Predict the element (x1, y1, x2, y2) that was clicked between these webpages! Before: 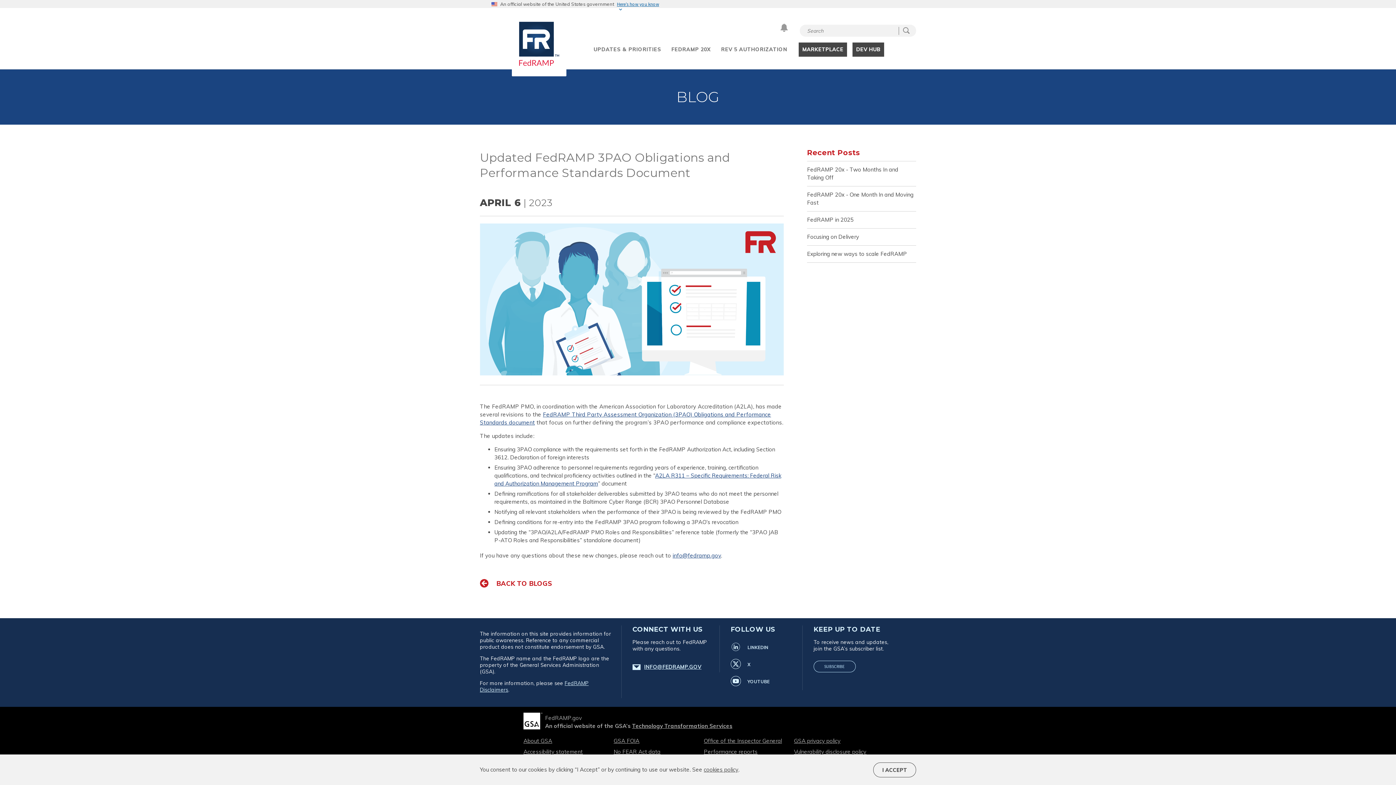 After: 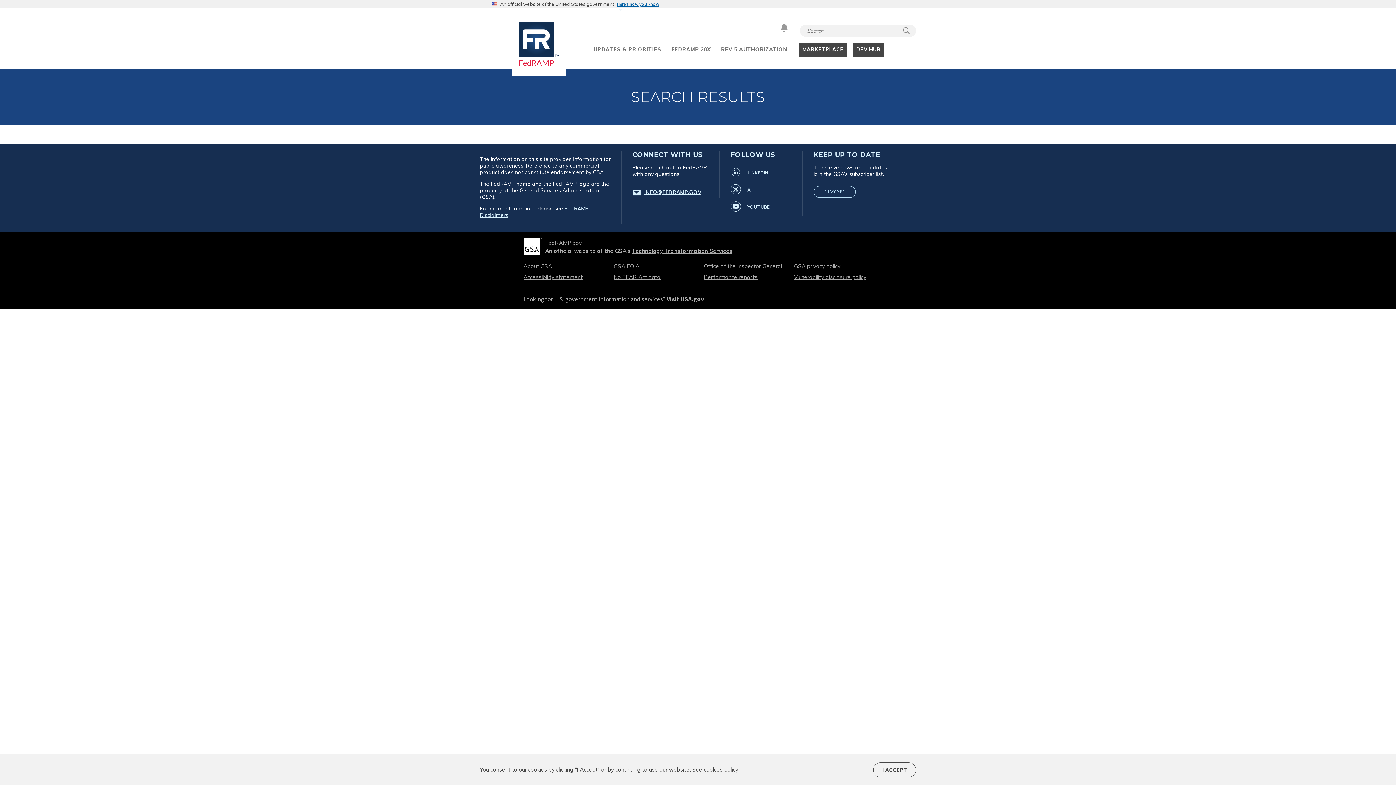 Action: bbox: (900, 24, 916, 36)